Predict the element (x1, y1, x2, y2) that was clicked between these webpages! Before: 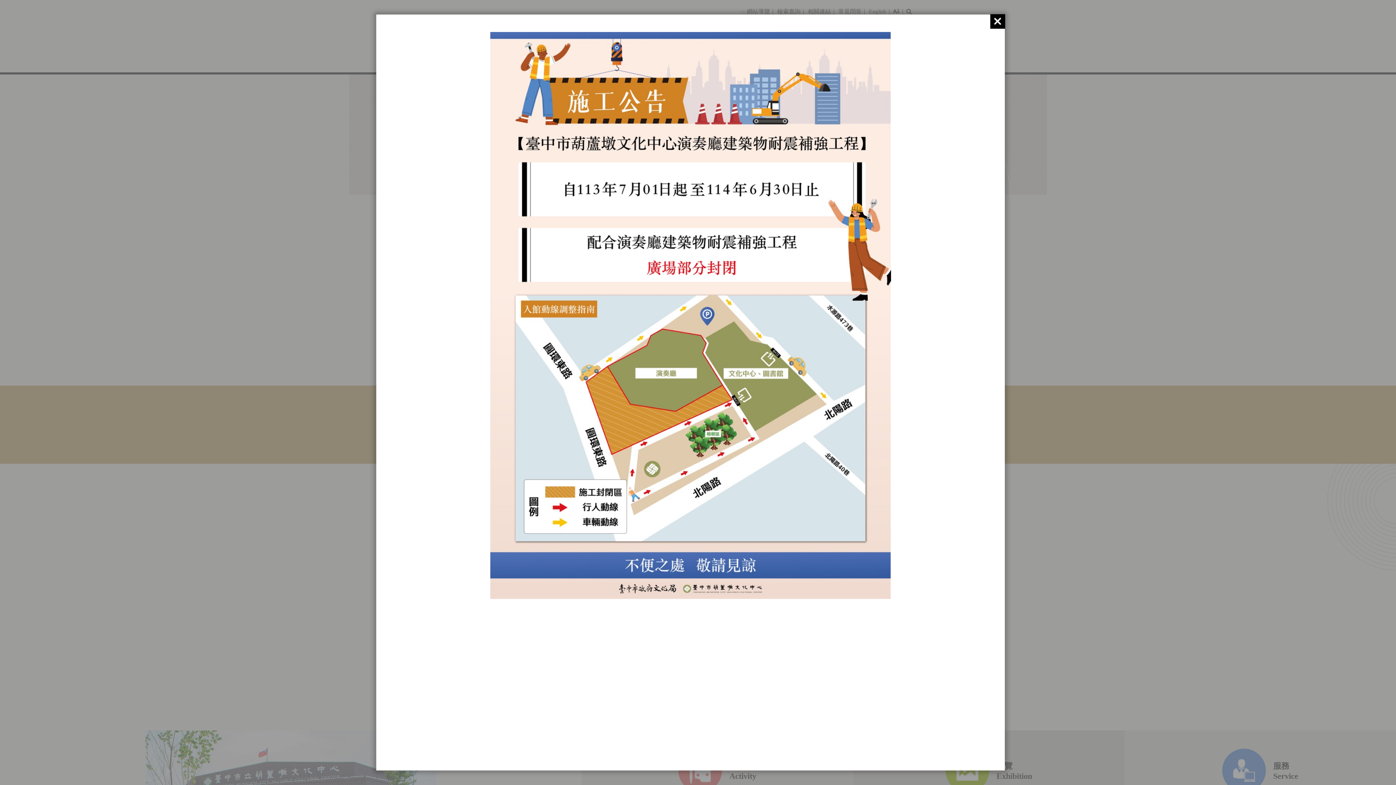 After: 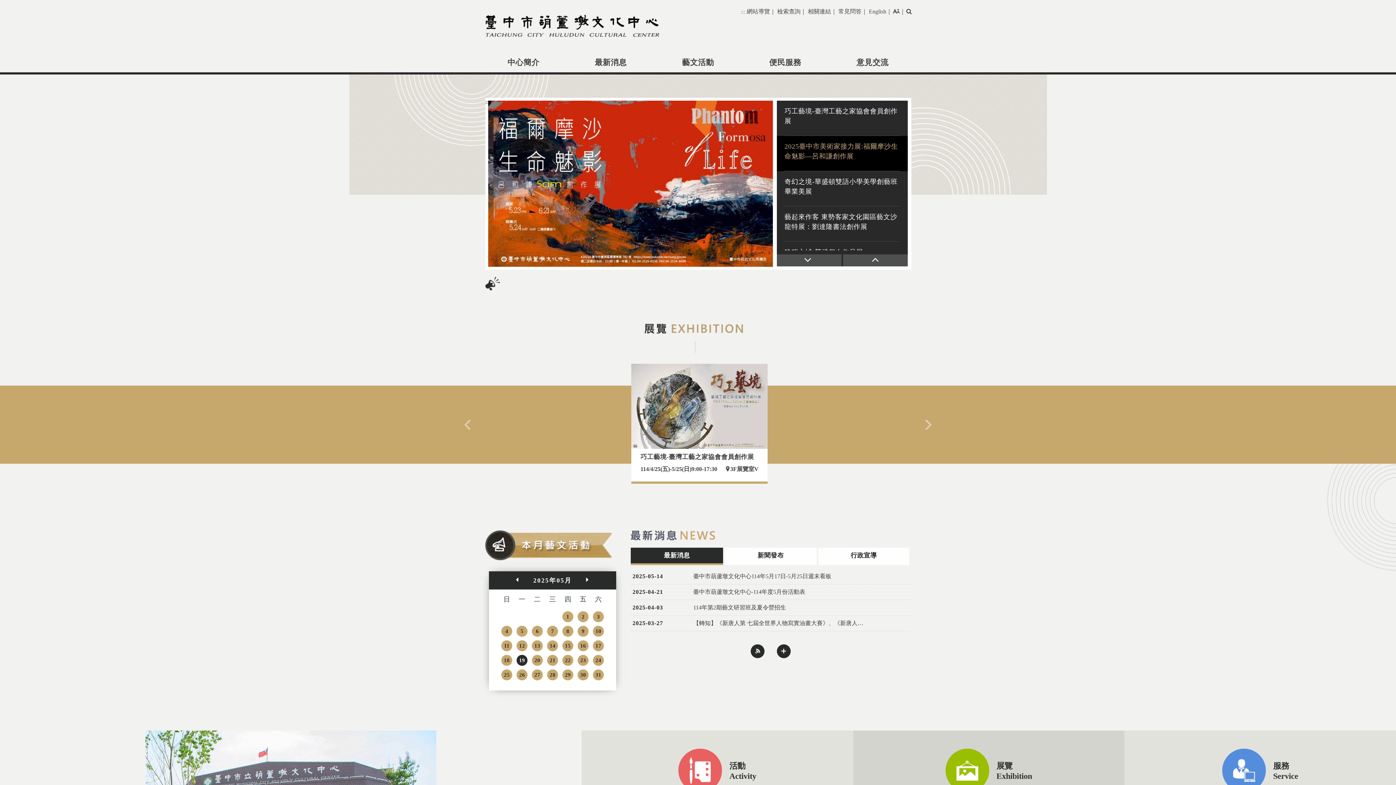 Action: bbox: (990, 14, 1005, 28)